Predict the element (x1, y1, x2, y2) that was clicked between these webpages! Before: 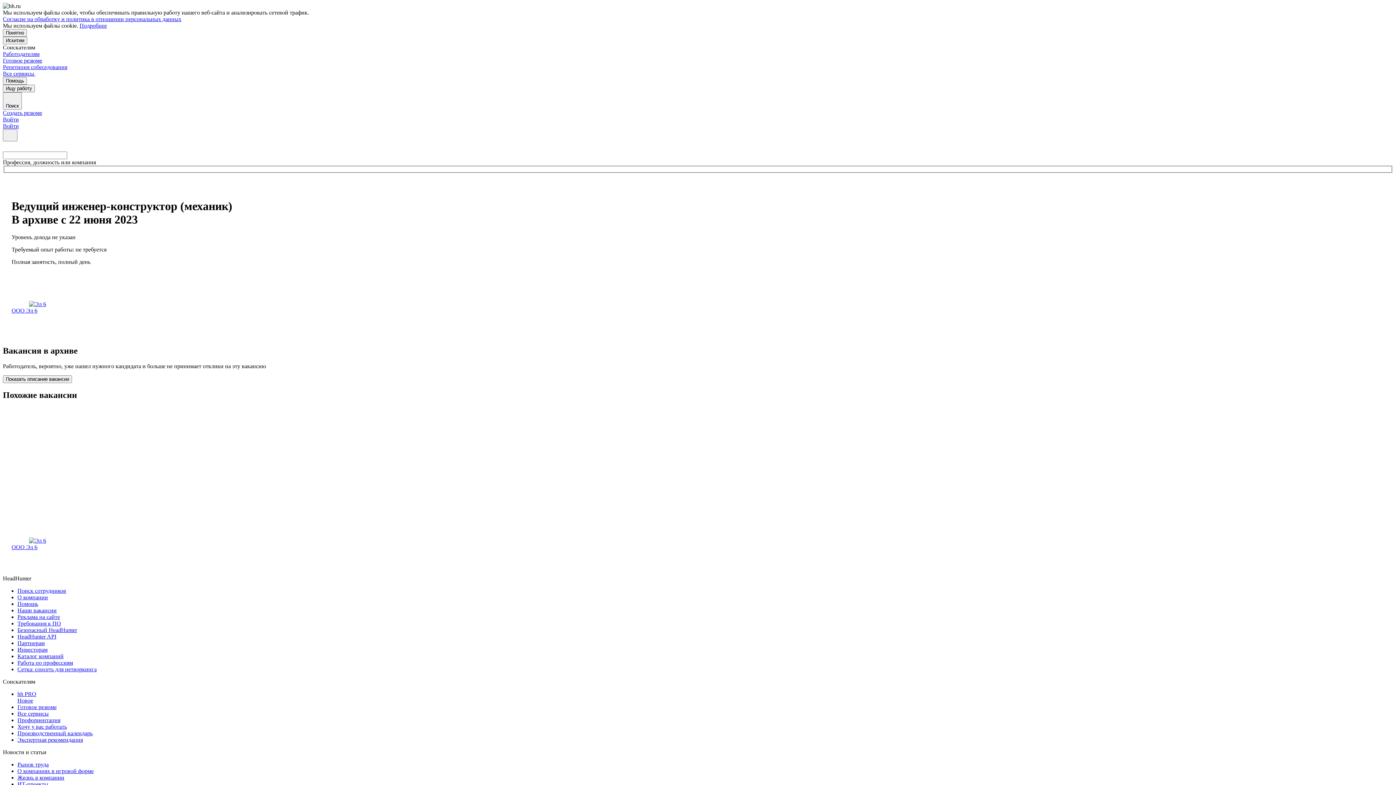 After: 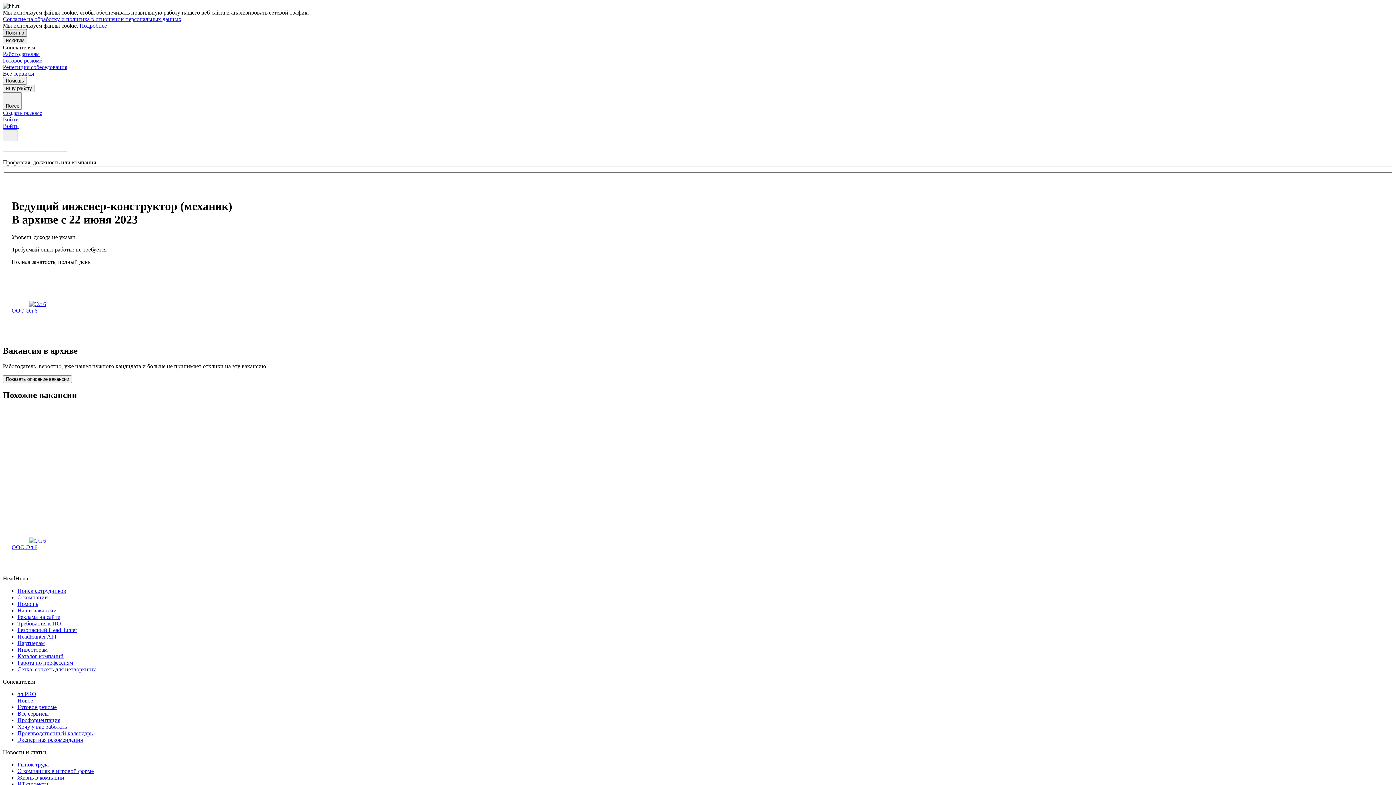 Action: label: Понятно bbox: (2, 29, 26, 36)